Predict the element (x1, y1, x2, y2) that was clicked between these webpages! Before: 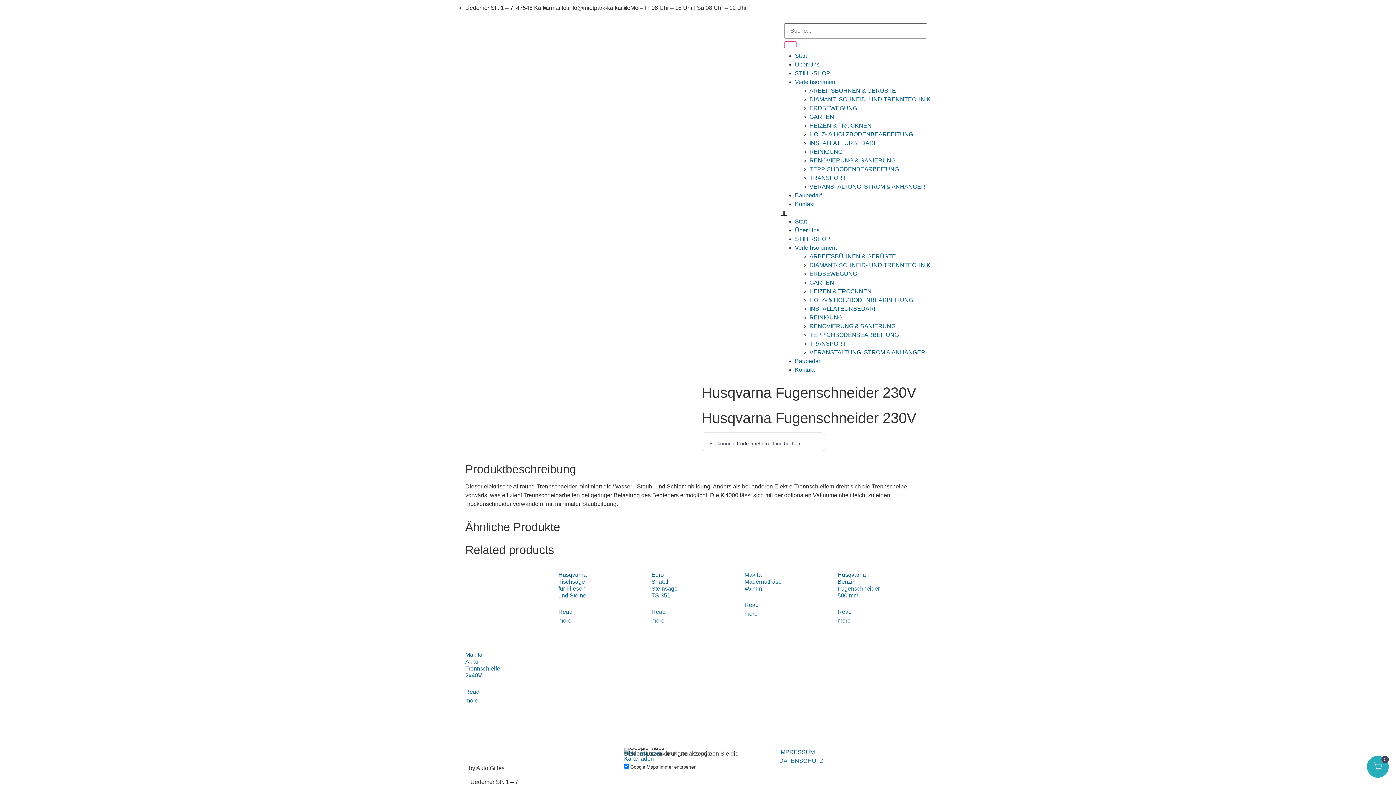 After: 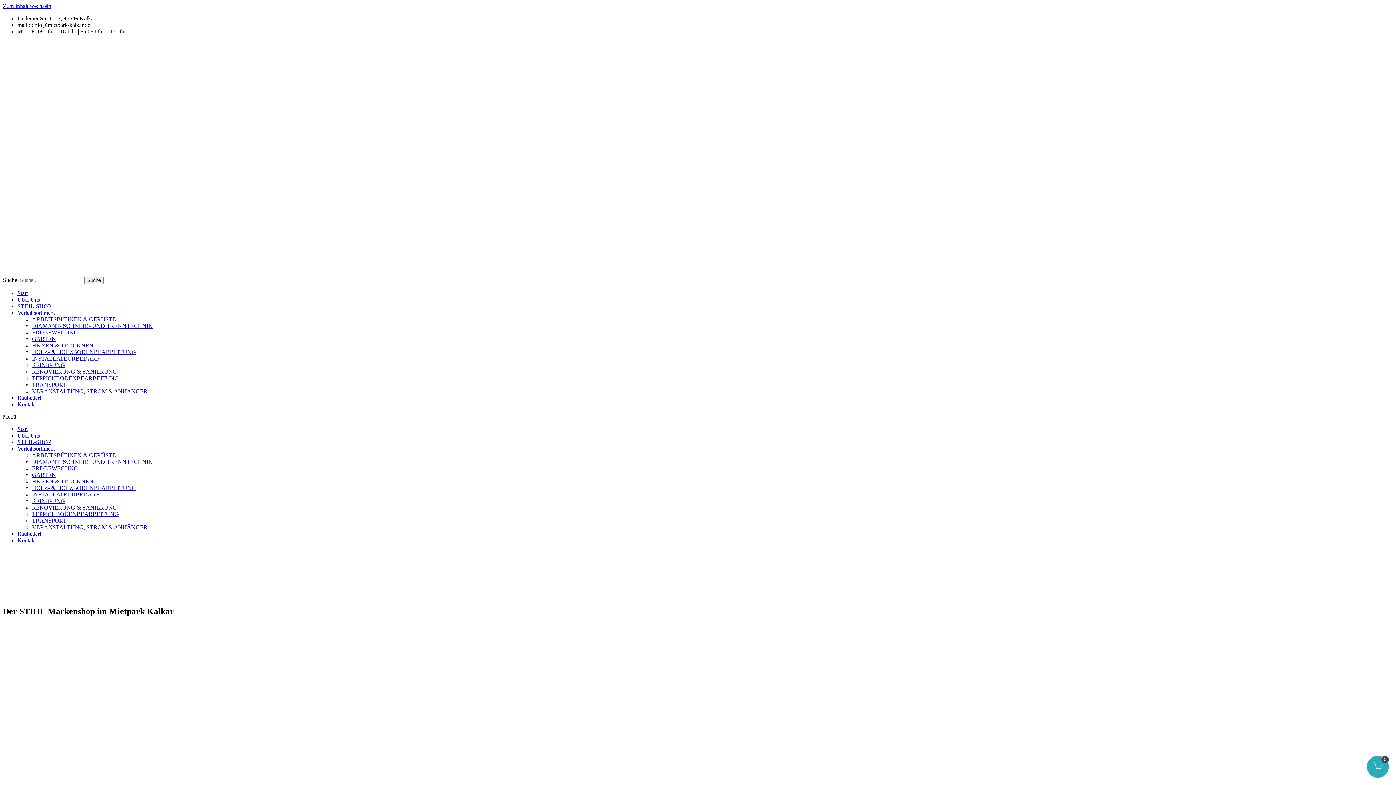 Action: bbox: (795, 236, 830, 242) label: STIHL-SHOP